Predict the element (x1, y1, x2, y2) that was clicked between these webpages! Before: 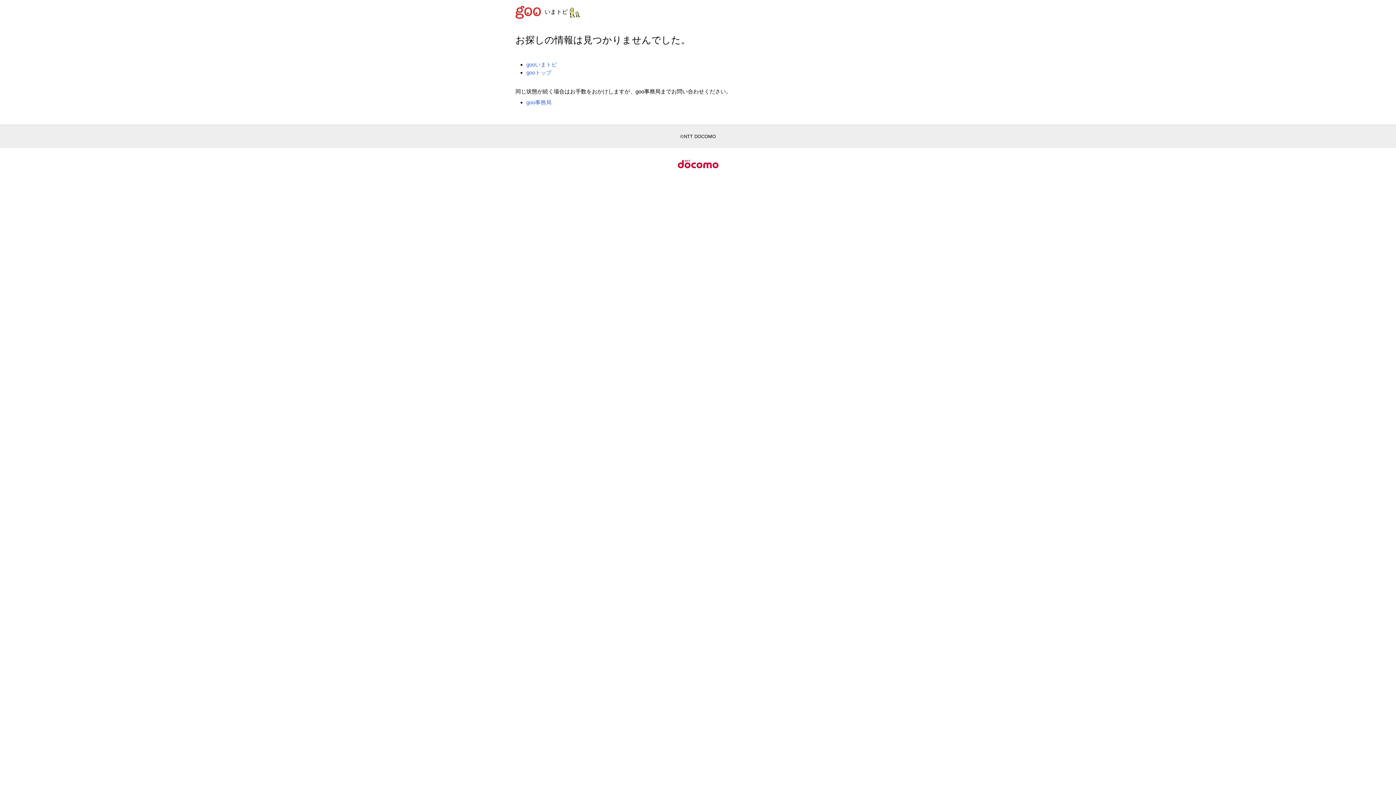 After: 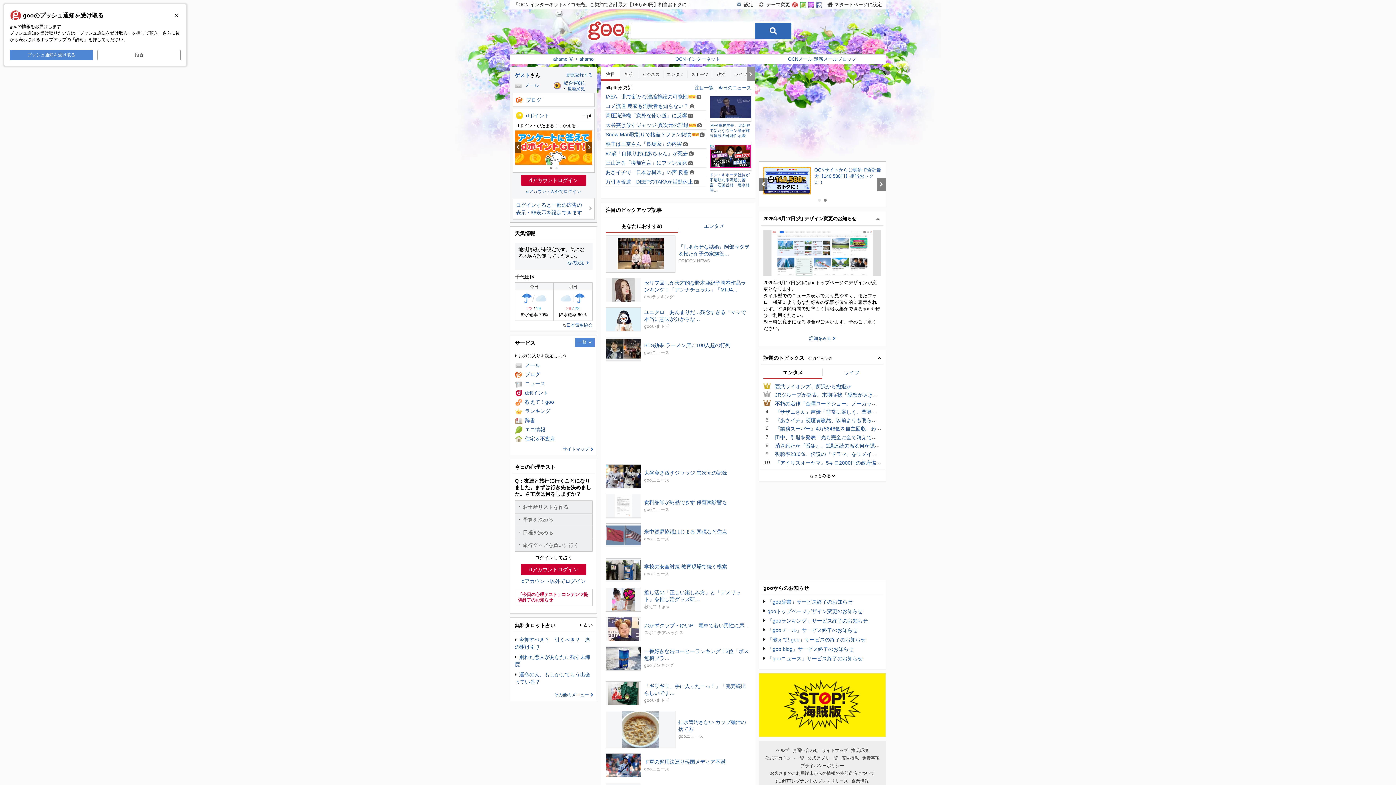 Action: bbox: (515, 8, 544, 14)